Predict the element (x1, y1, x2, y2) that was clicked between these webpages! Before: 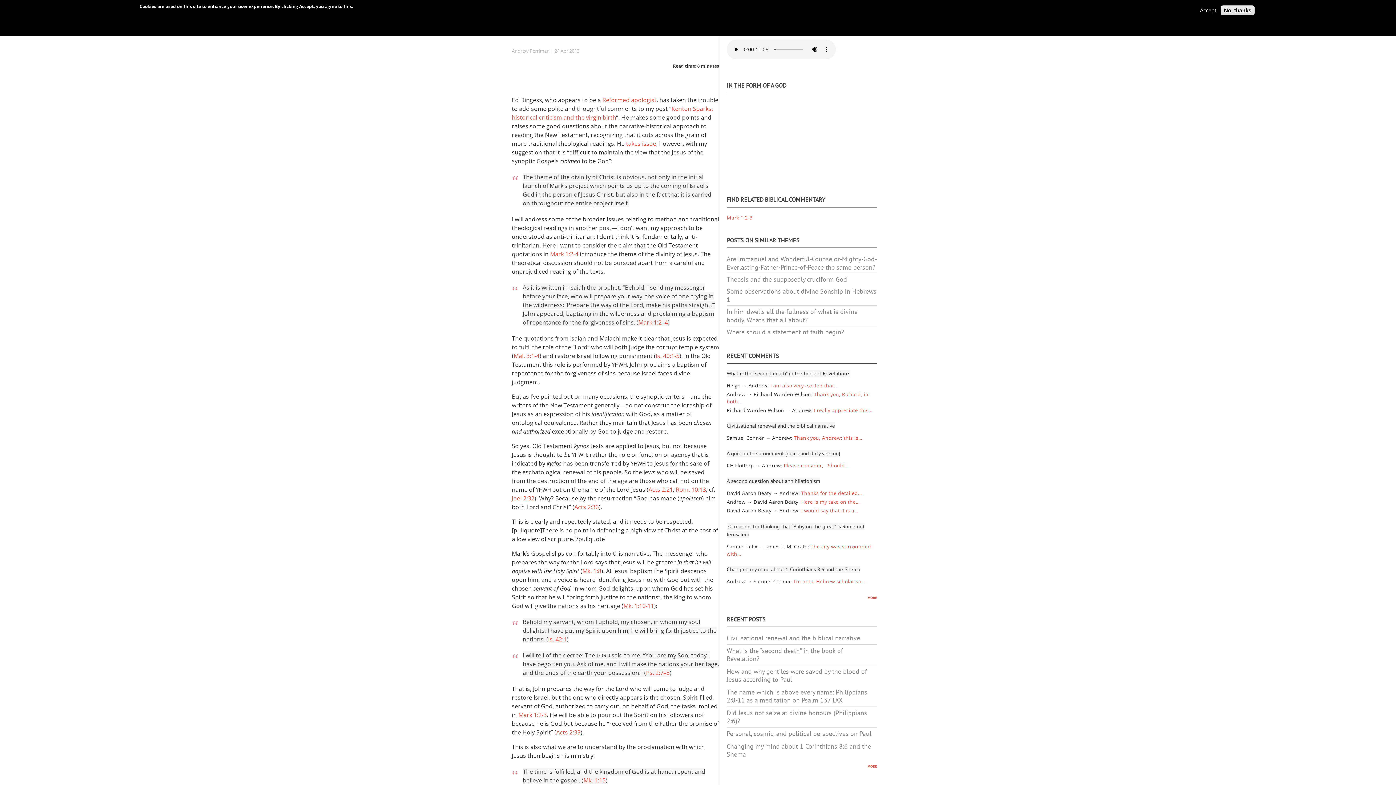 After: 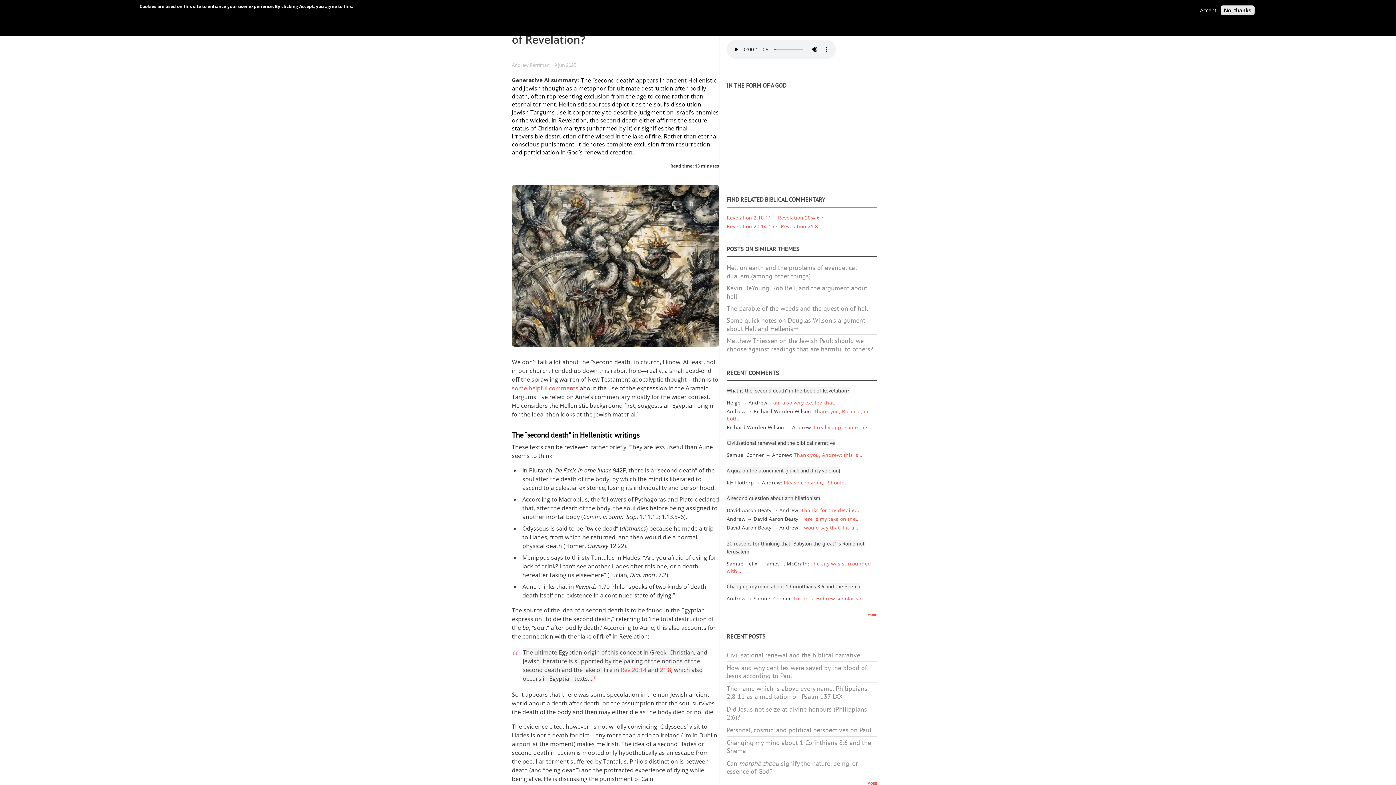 Action: label: What is the “second death” in the book of Revelation? bbox: (726, 370, 849, 377)